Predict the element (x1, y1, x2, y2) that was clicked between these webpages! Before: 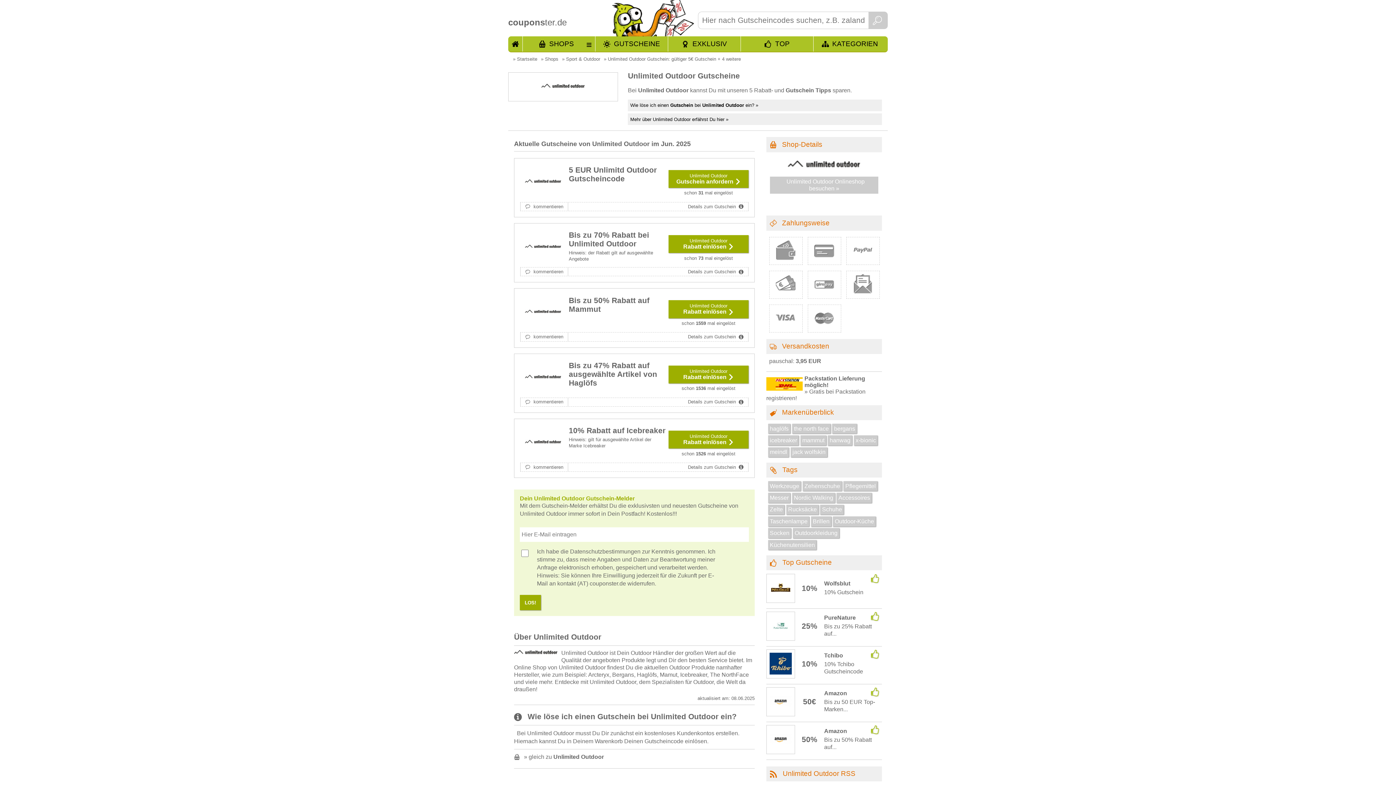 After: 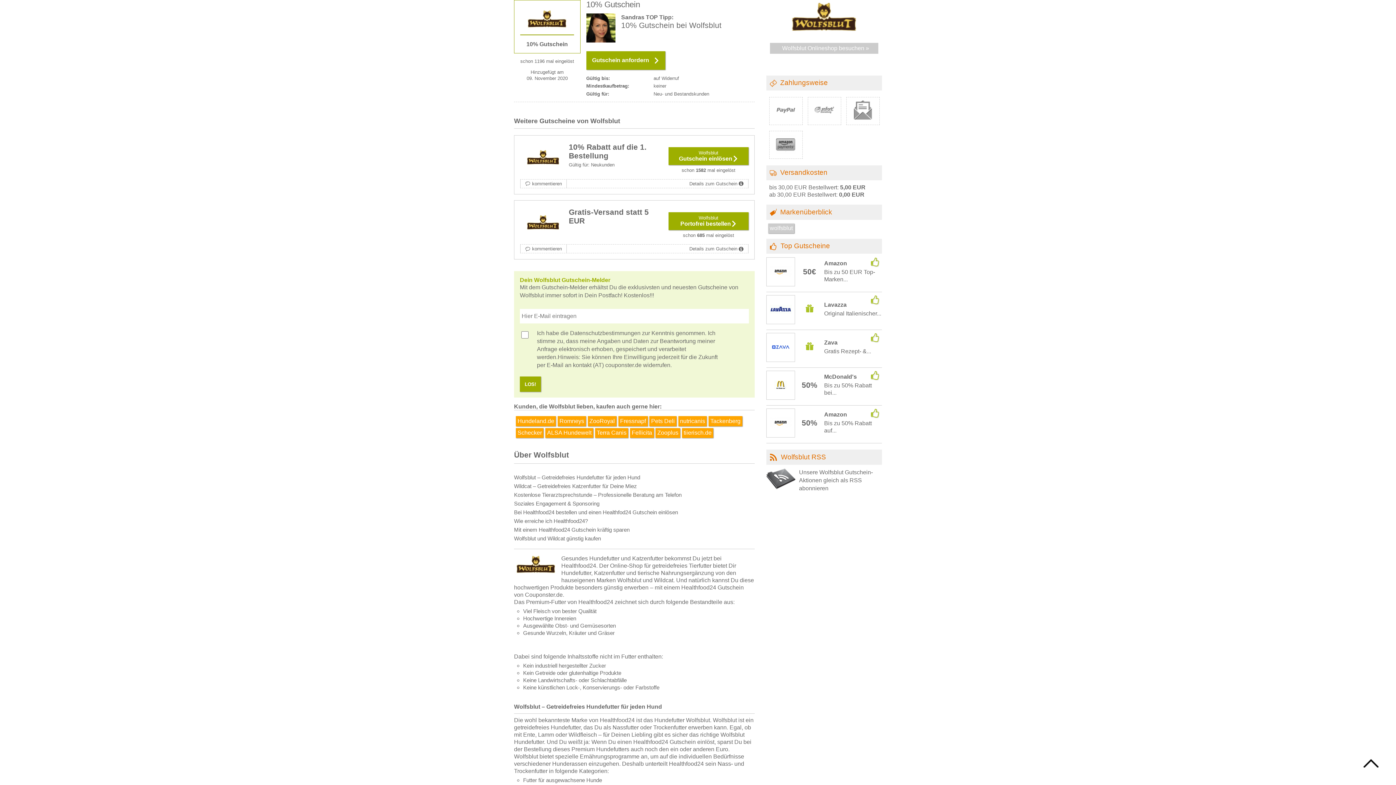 Action: bbox: (769, 577, 791, 600)